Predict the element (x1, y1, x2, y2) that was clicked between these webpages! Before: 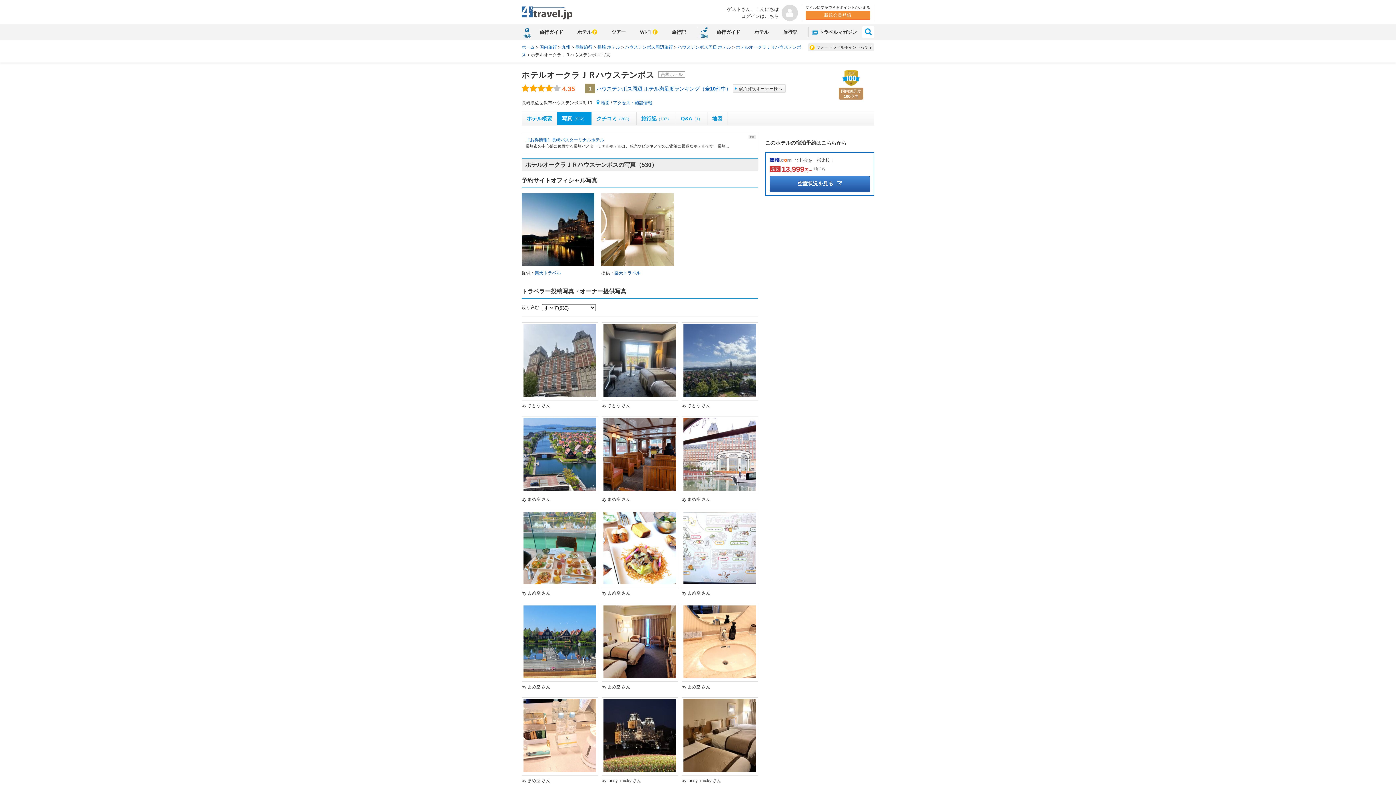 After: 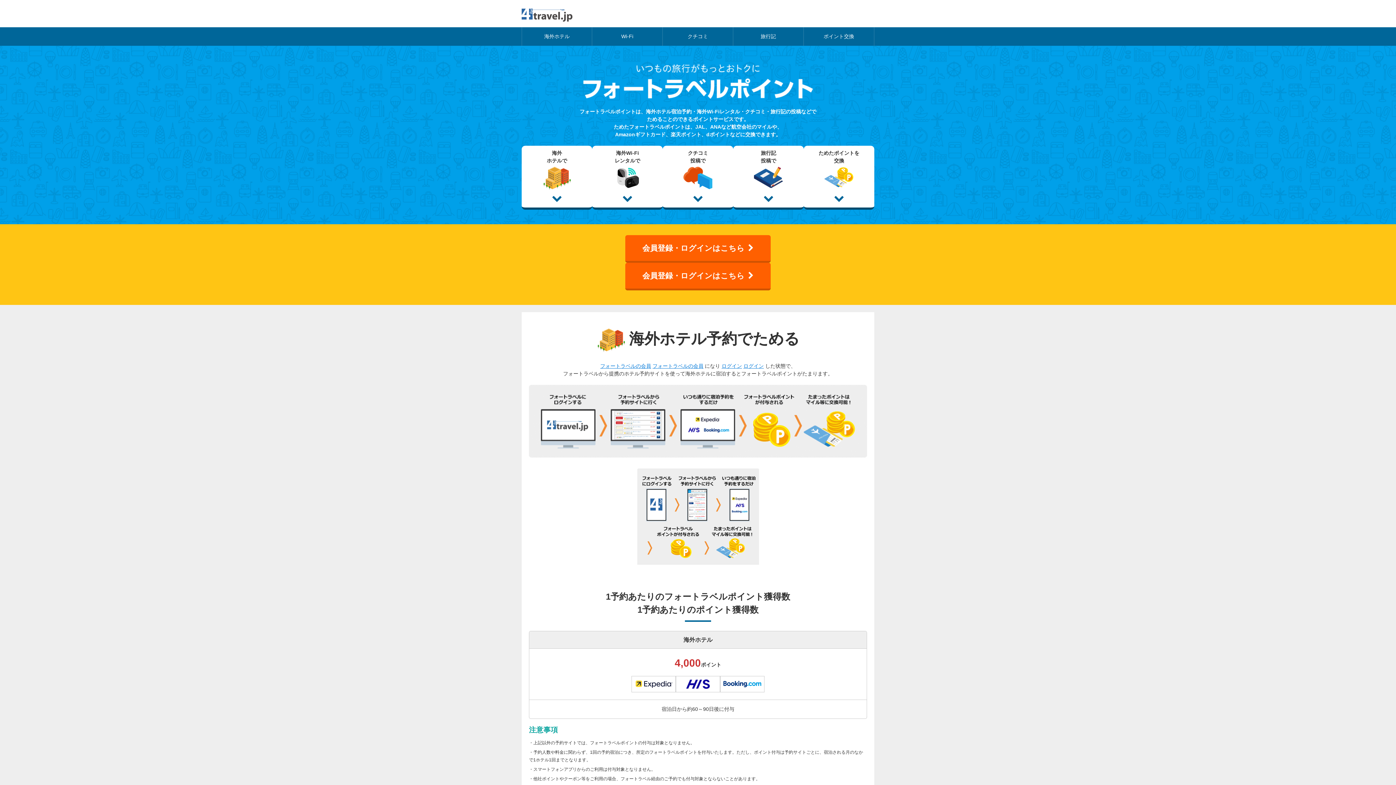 Action: label: フォートラベルポイントって？ bbox: (808, 43, 874, 51)